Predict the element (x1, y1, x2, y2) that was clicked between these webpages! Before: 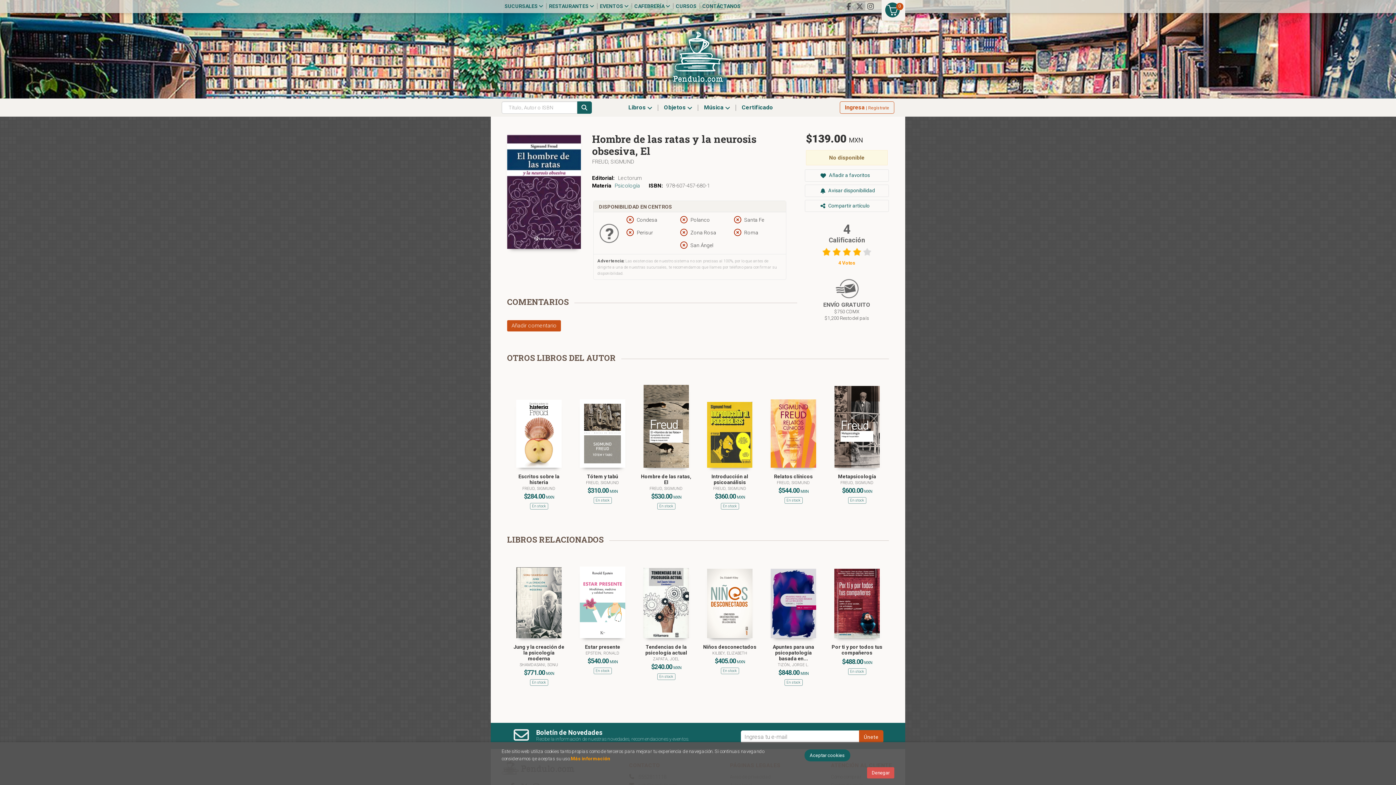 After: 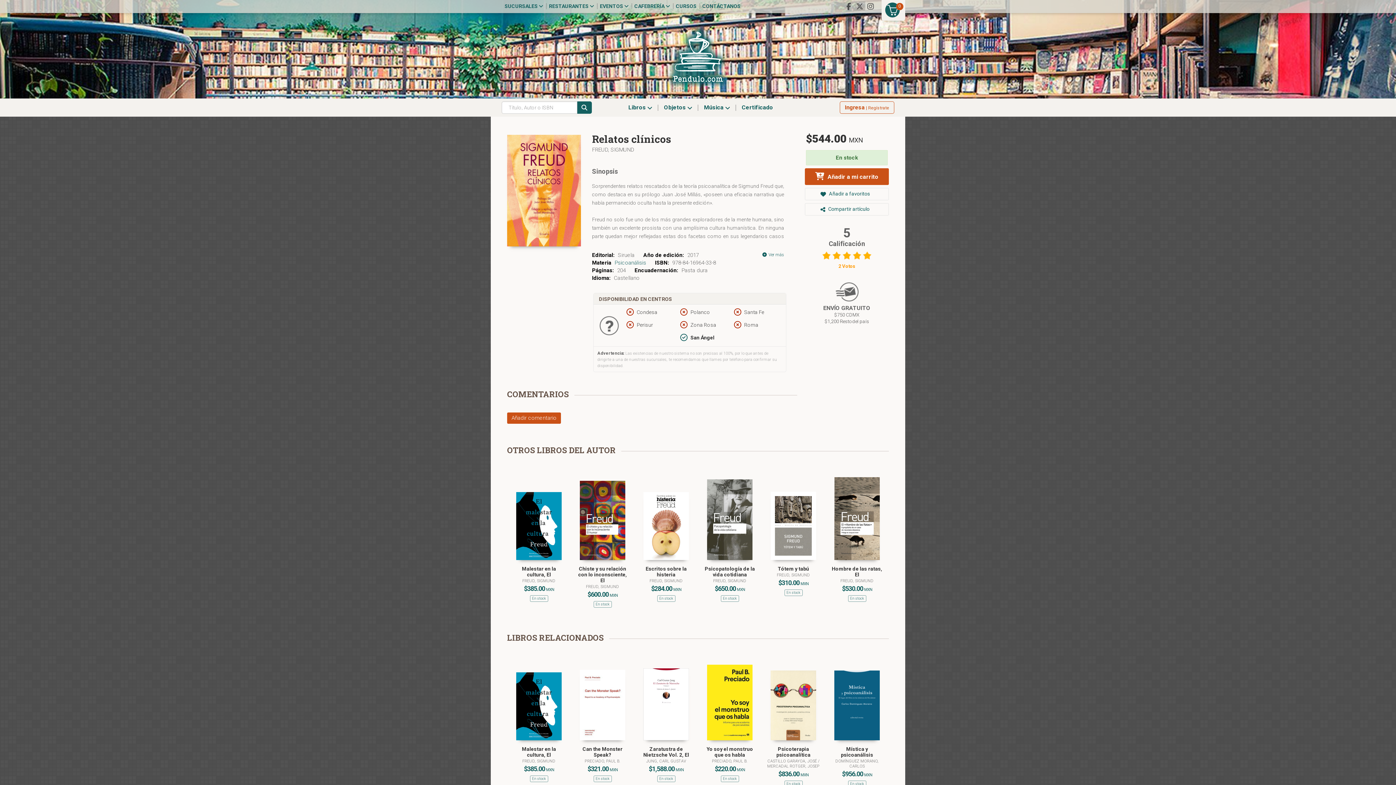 Action: bbox: (770, 399, 816, 468)